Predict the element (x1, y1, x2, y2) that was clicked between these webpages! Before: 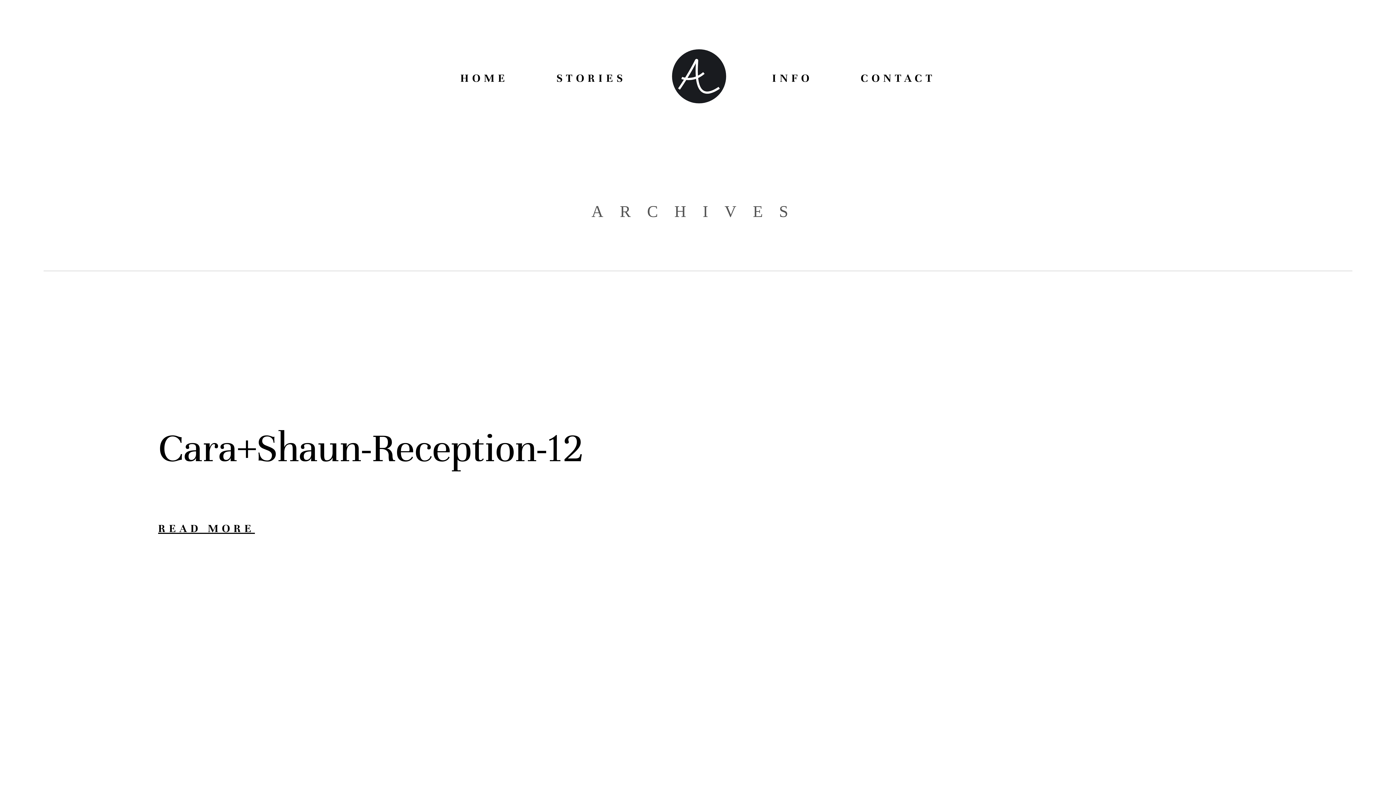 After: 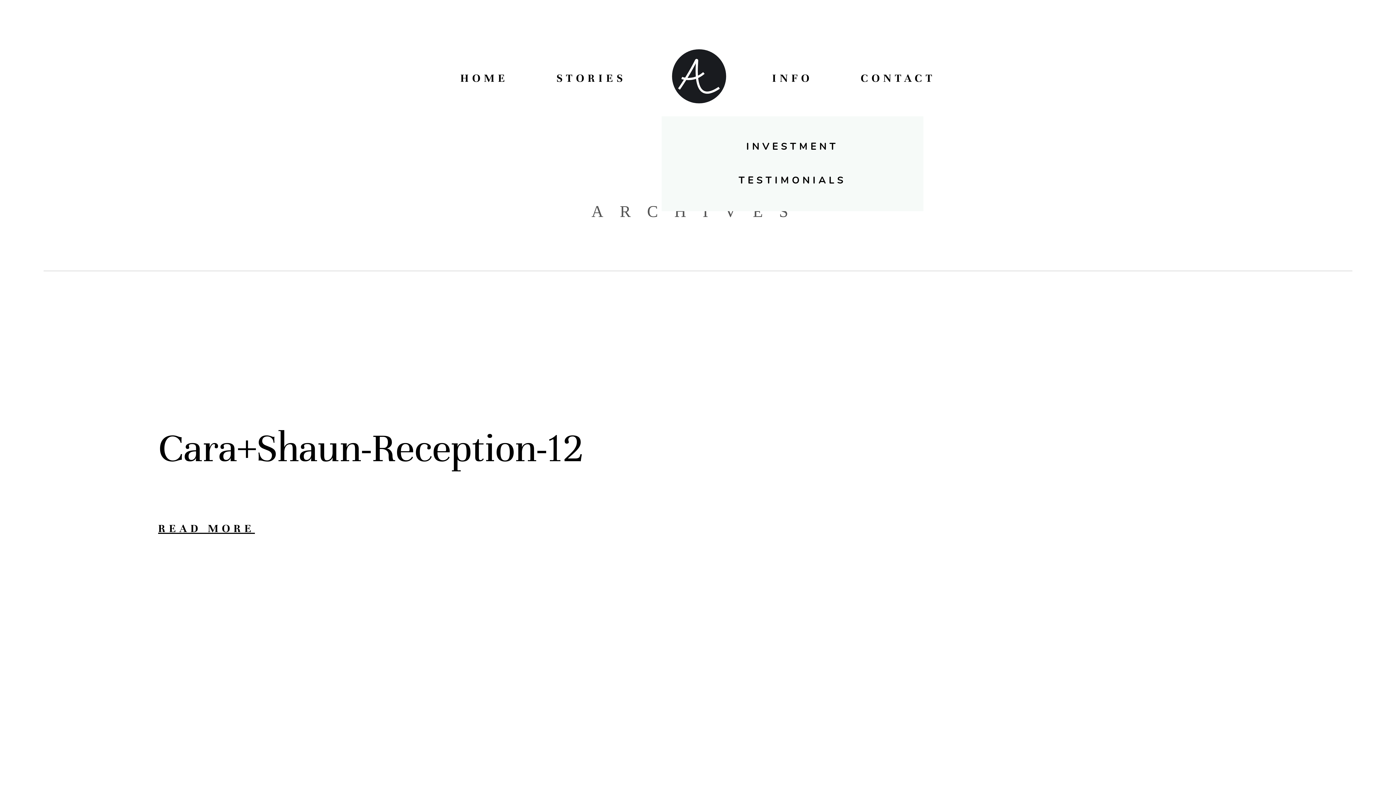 Action: label: INFO bbox: (772, 66, 812, 90)